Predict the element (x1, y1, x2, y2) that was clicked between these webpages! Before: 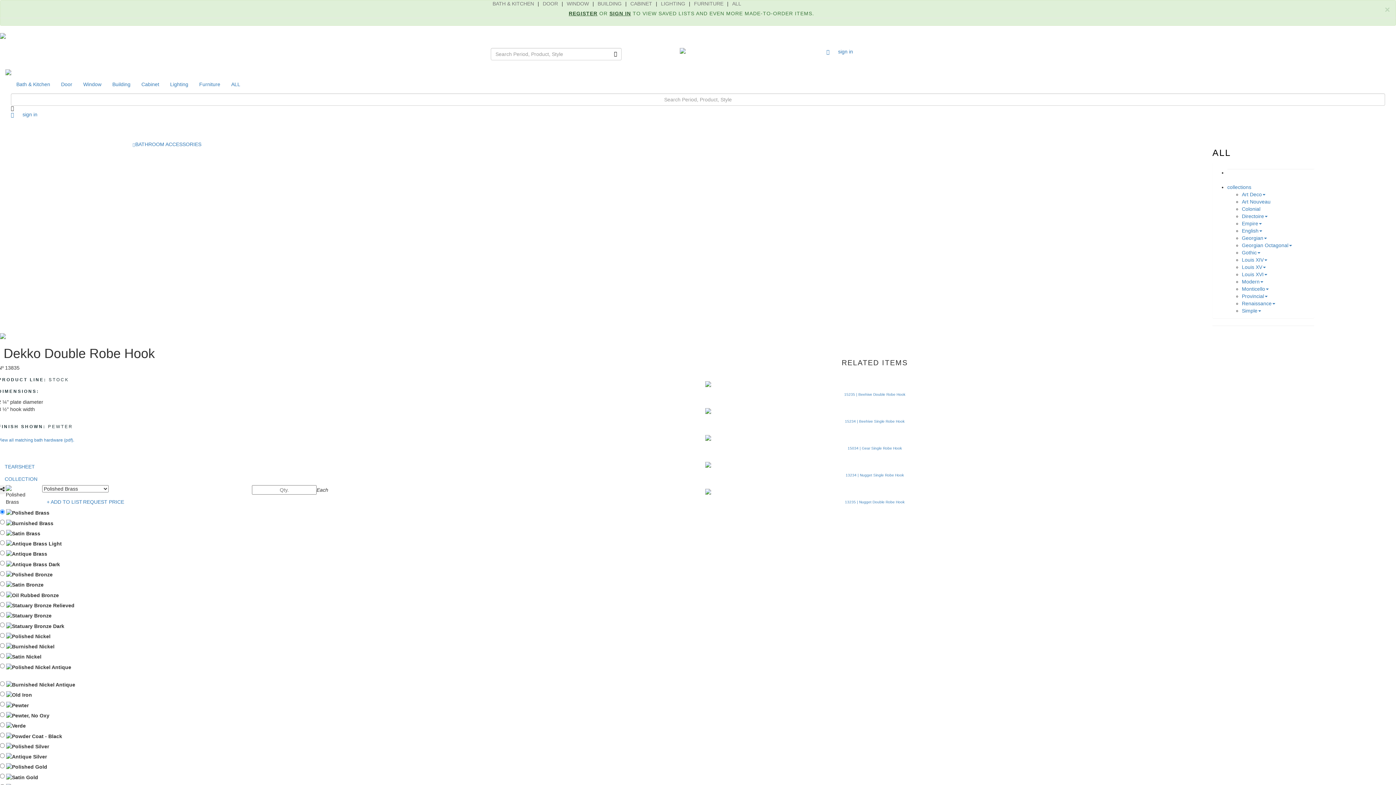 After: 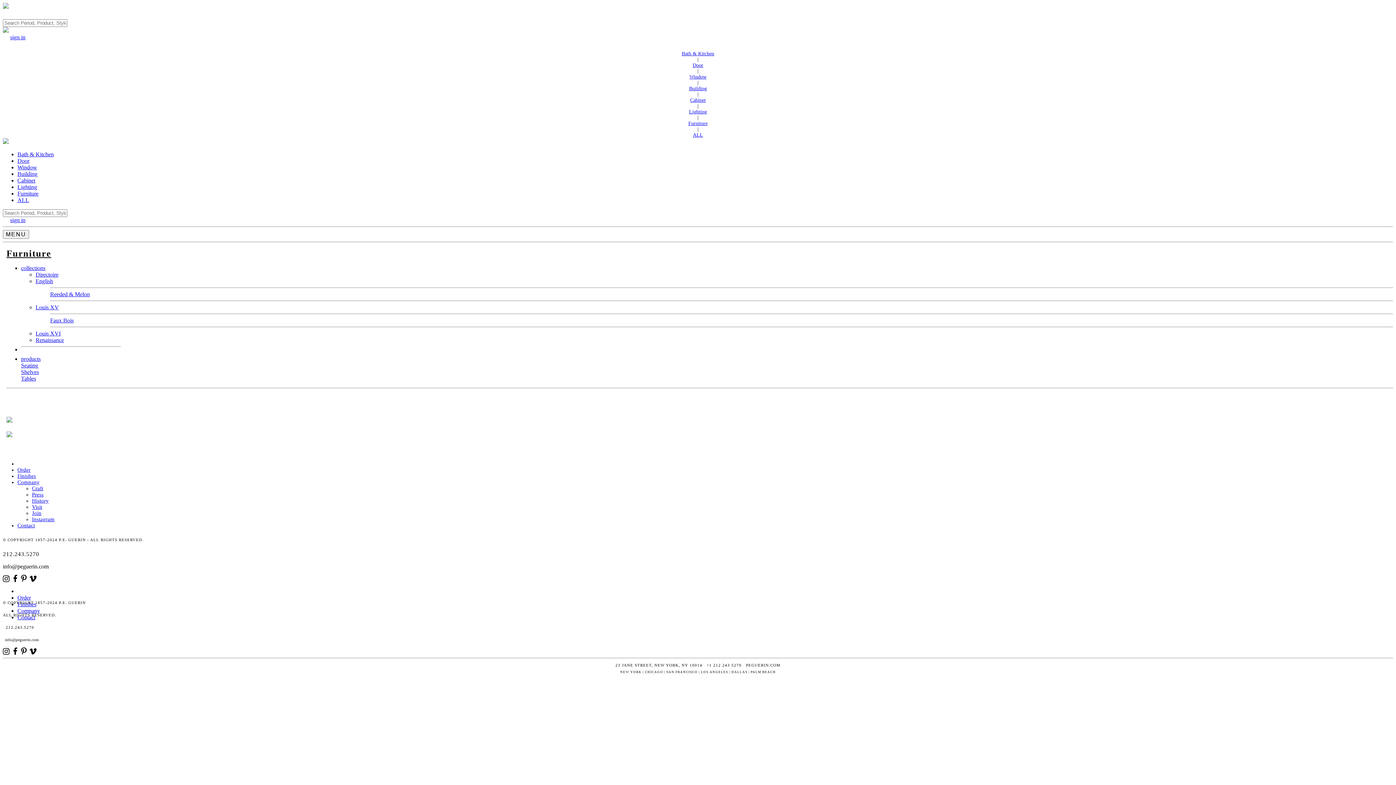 Action: bbox: (694, -4, 723, 12) label: FURNITURE